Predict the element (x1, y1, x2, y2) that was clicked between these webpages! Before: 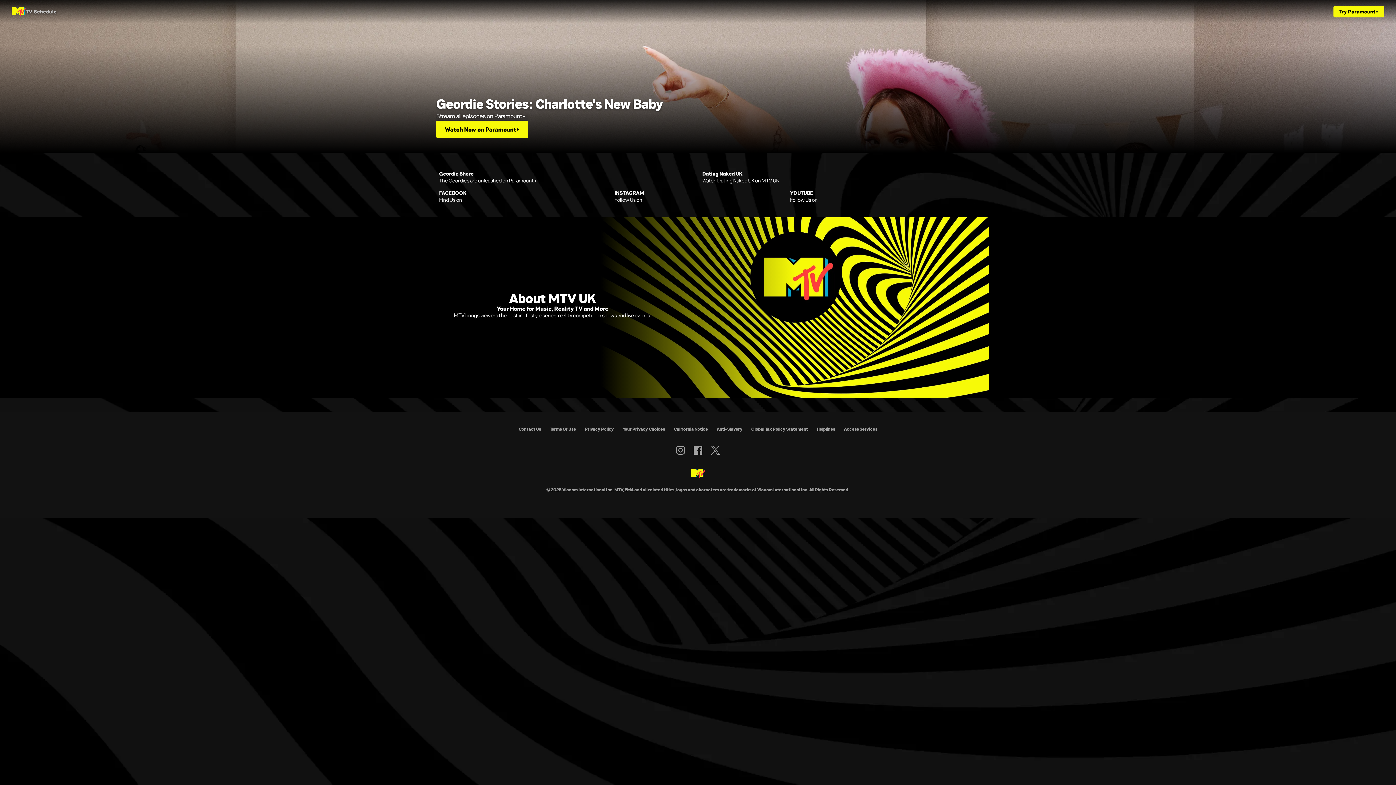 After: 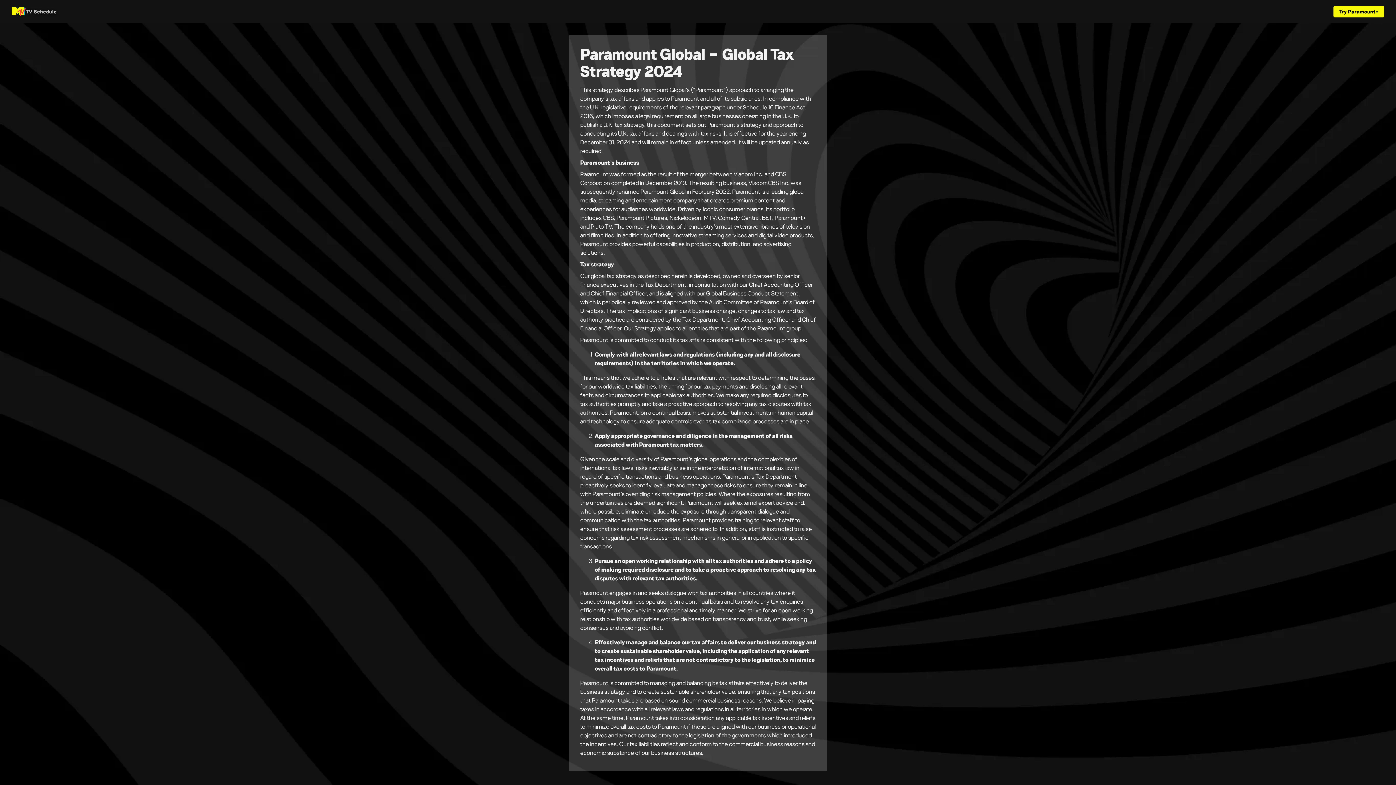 Action: bbox: (751, 426, 808, 432) label: Global Tax Policy Statement